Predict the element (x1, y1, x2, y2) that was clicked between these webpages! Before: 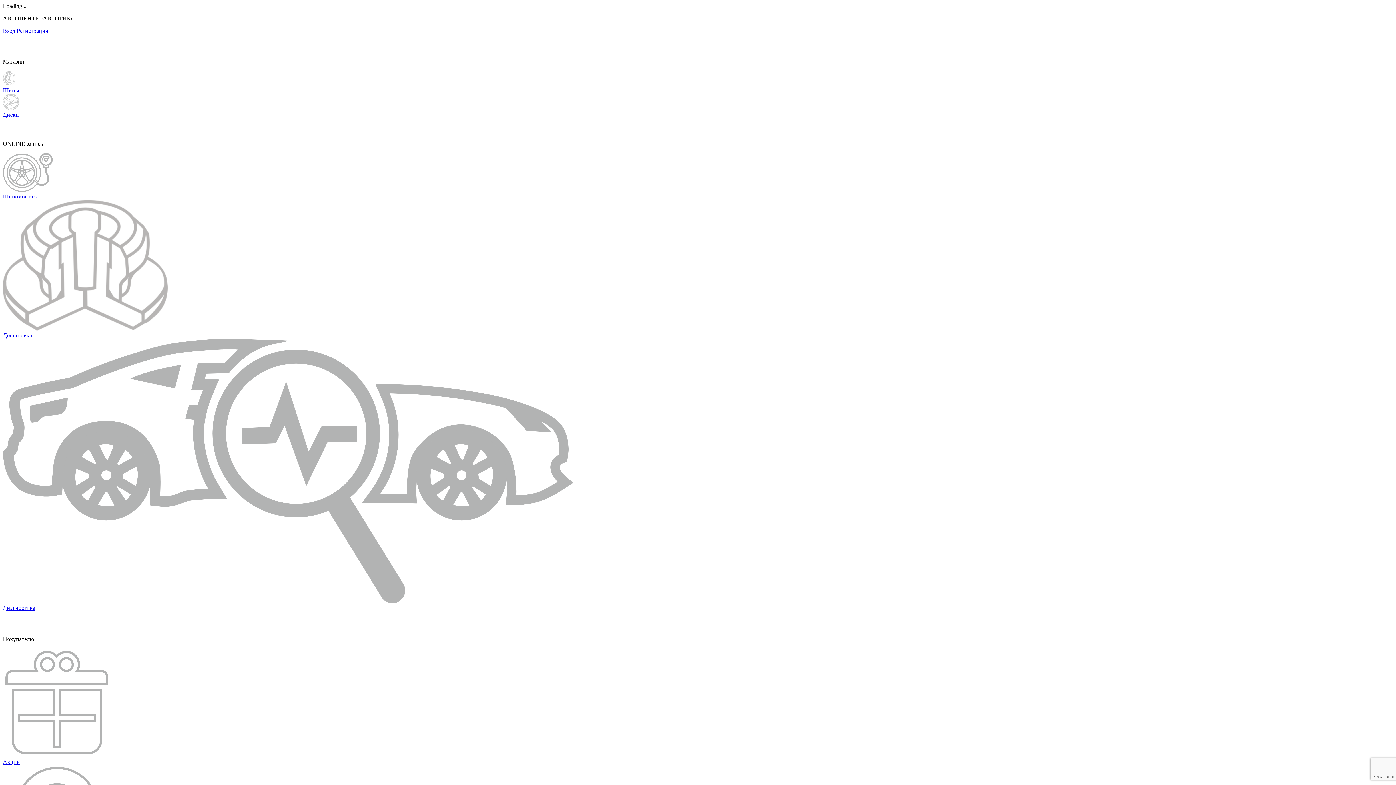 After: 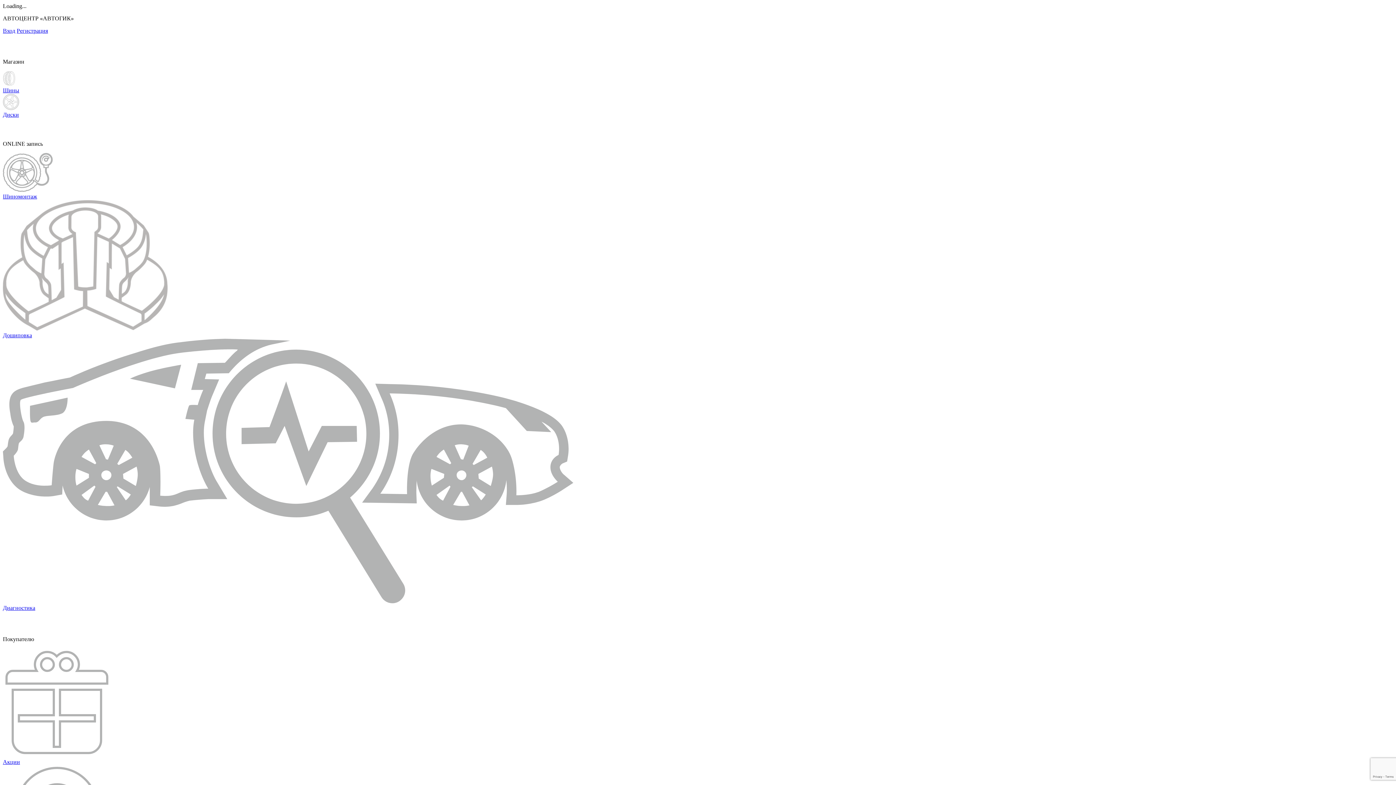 Action: label: Дошиповка bbox: (2, 200, 1393, 338)